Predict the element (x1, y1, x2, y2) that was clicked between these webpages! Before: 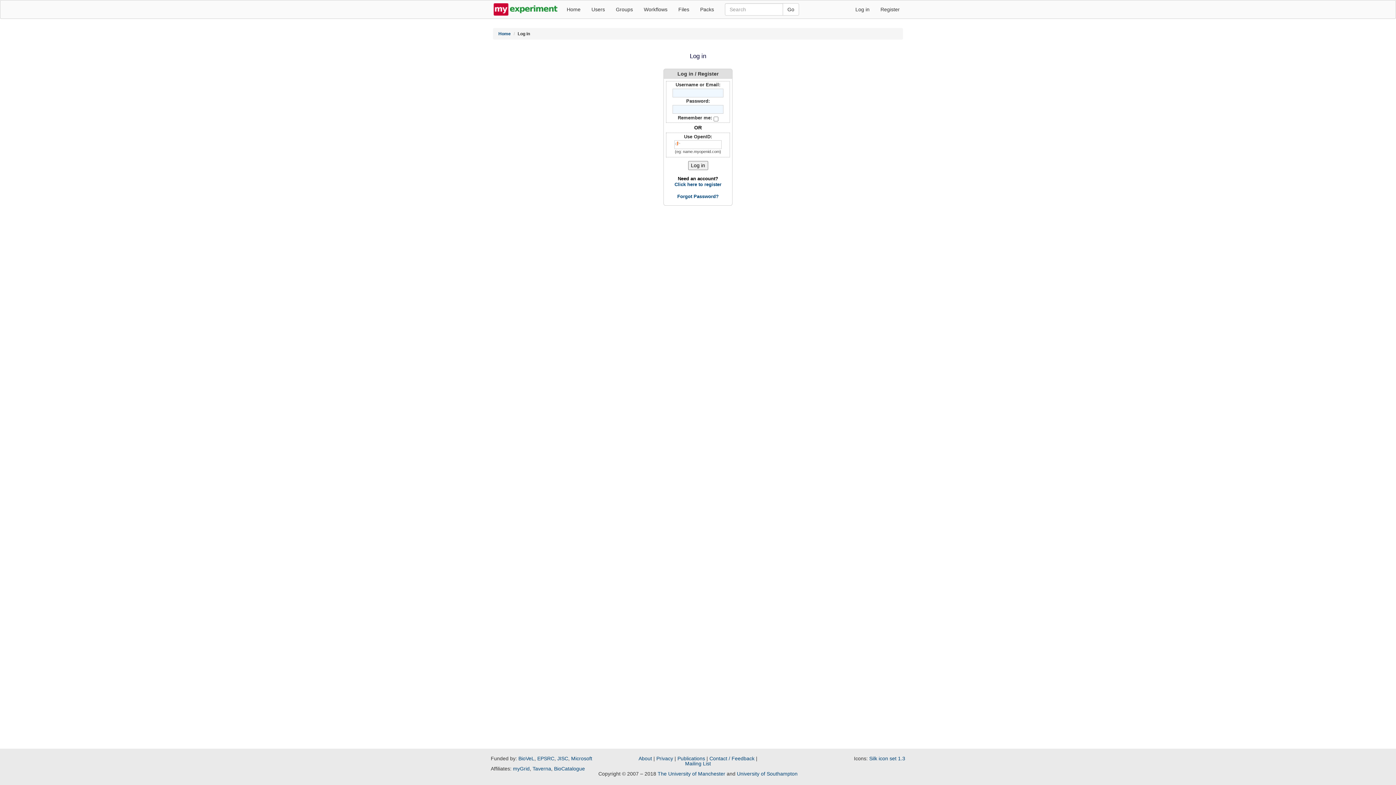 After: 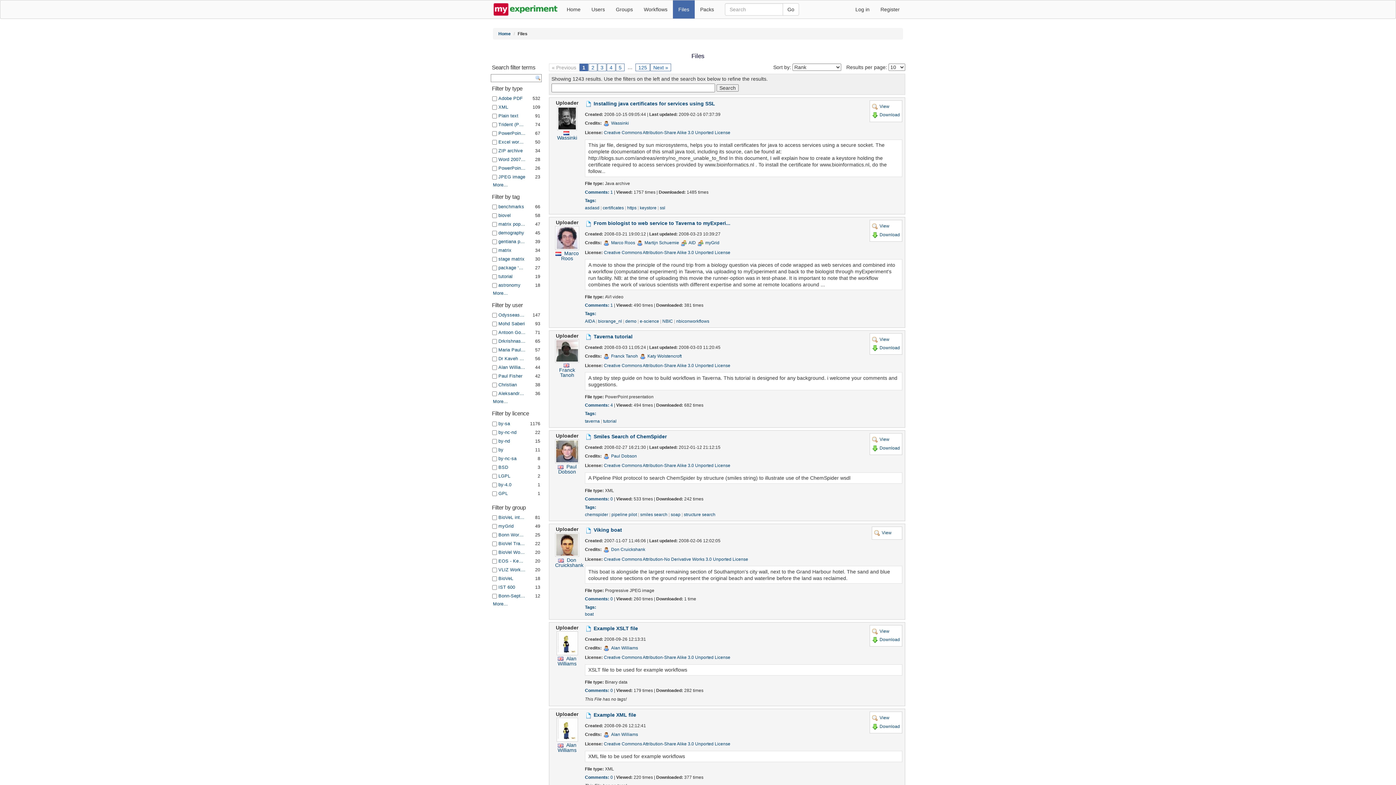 Action: bbox: (673, 0, 694, 18) label: Files